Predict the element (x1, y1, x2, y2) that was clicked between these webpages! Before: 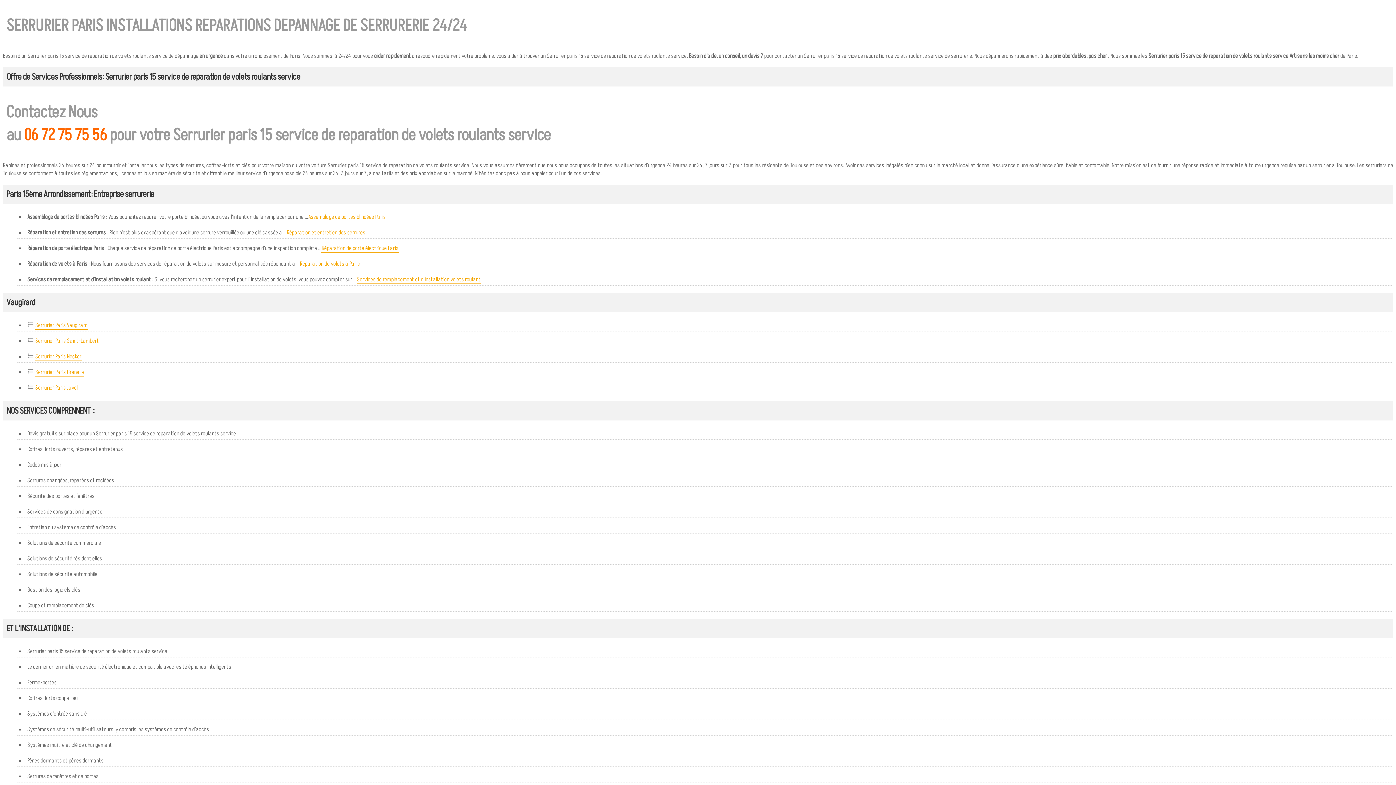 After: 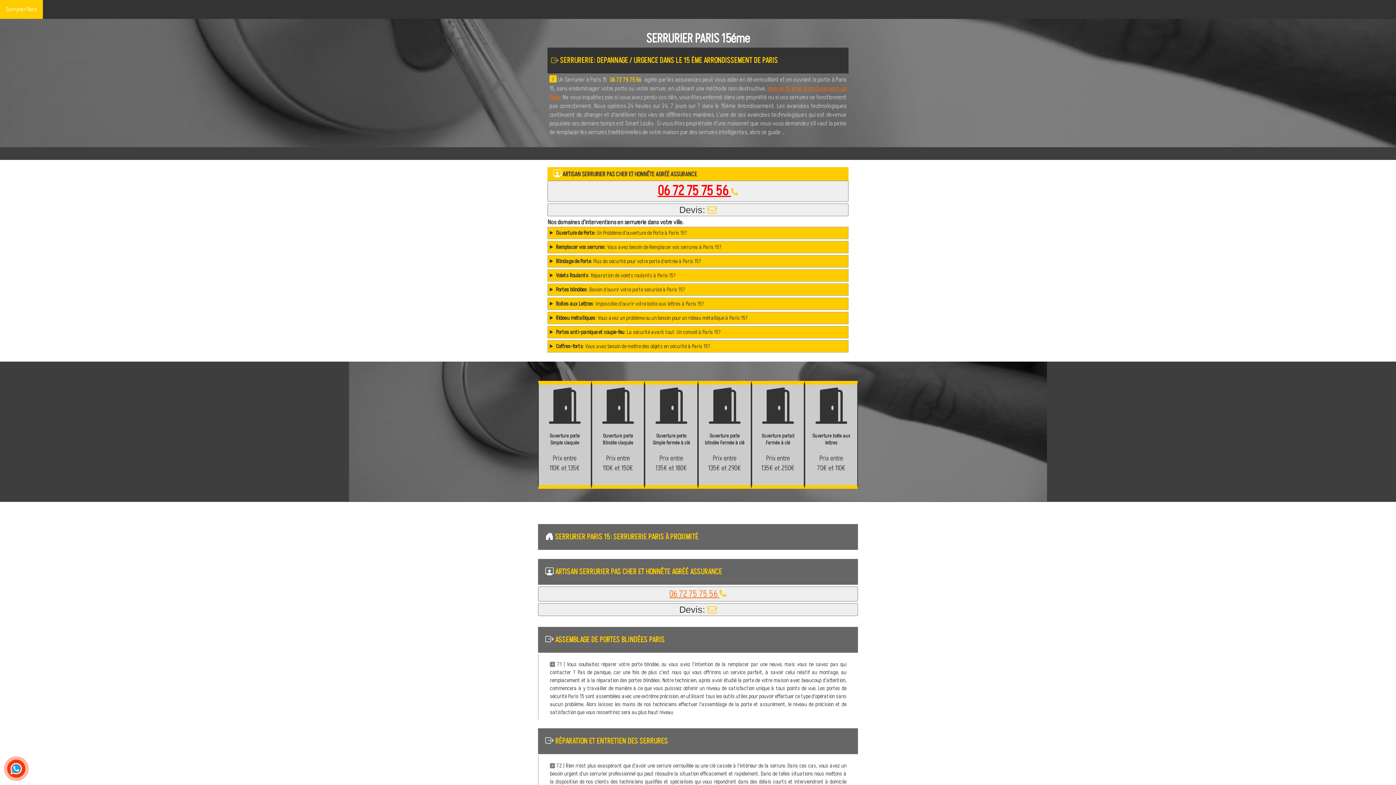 Action: bbox: (286, 228, 365, 237) label: Réparation et entretien des serrures